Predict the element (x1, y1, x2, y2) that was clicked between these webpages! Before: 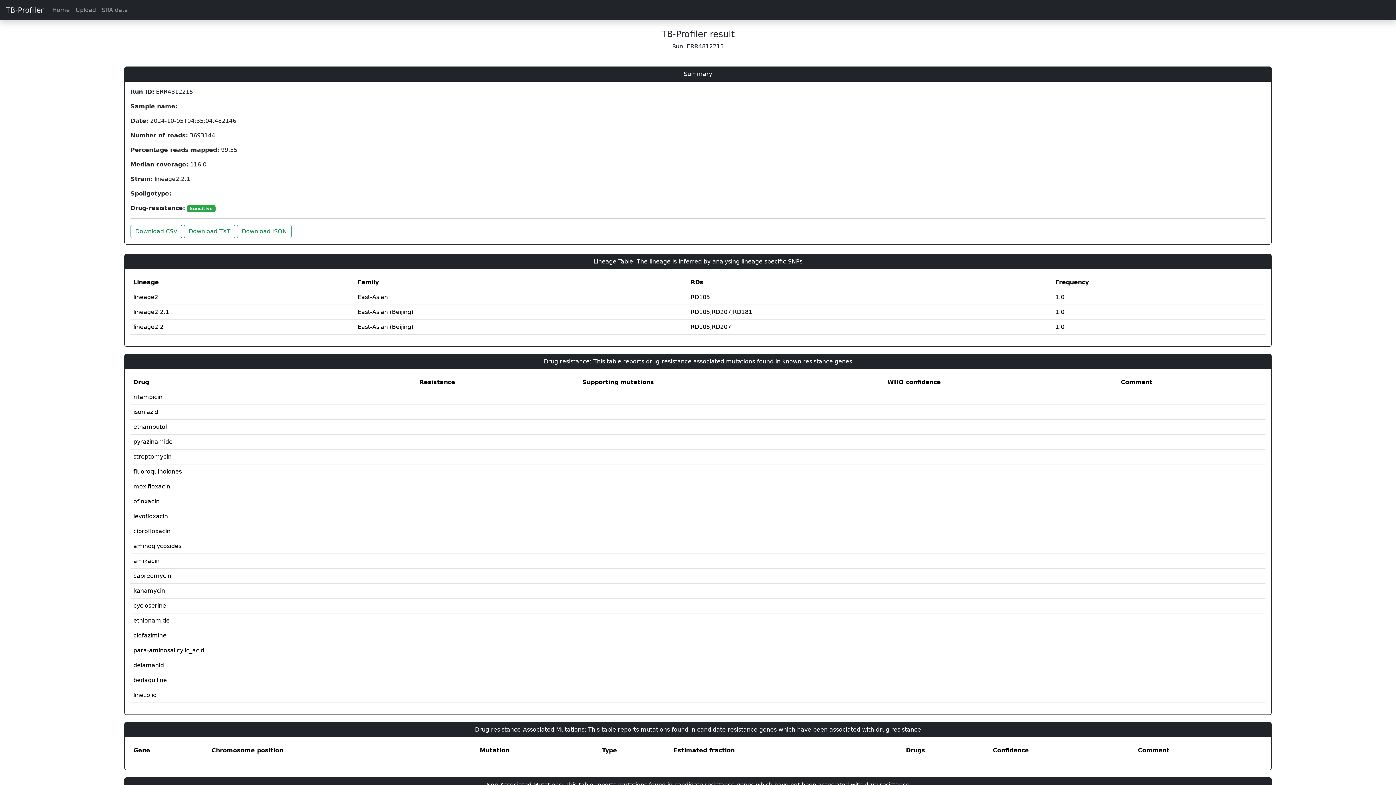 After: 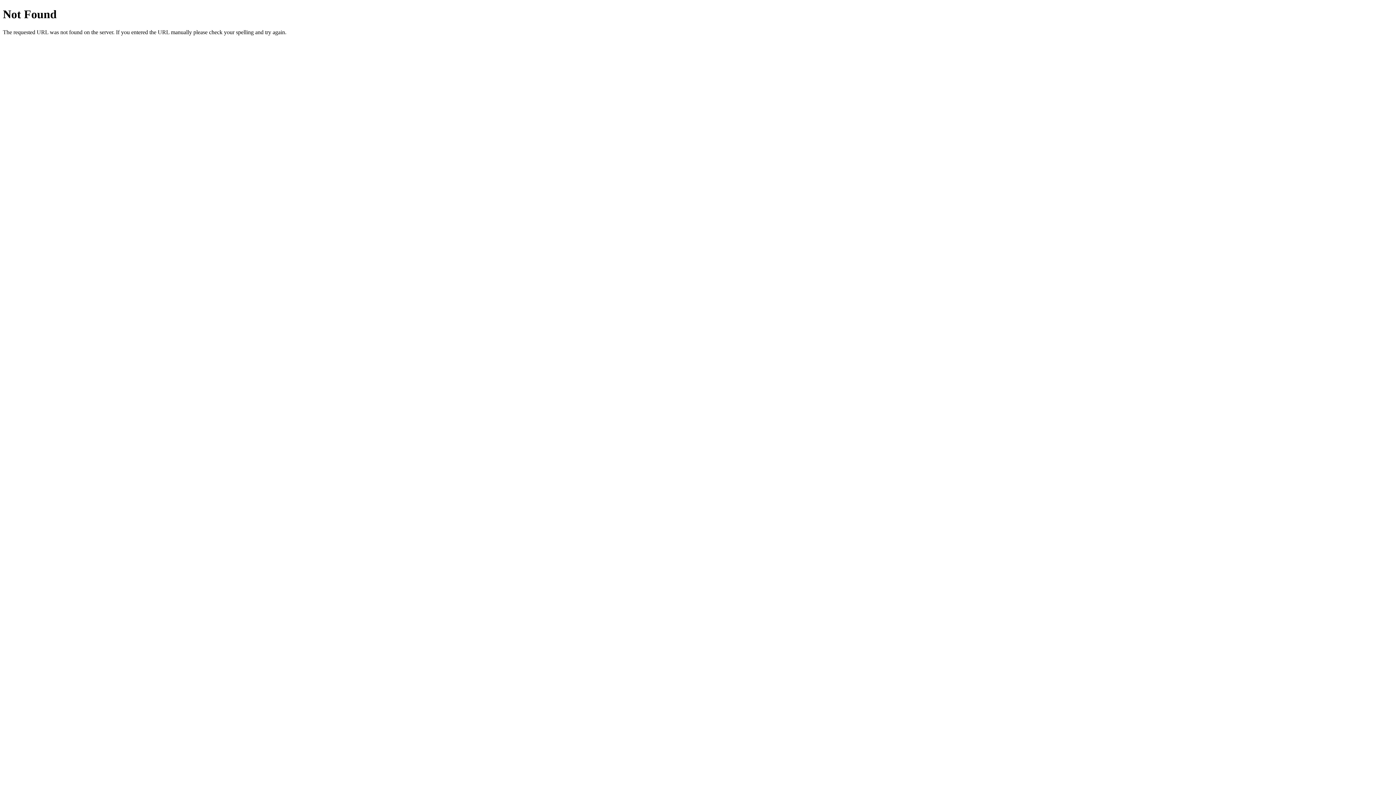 Action: label: Download TXT bbox: (184, 224, 235, 238)